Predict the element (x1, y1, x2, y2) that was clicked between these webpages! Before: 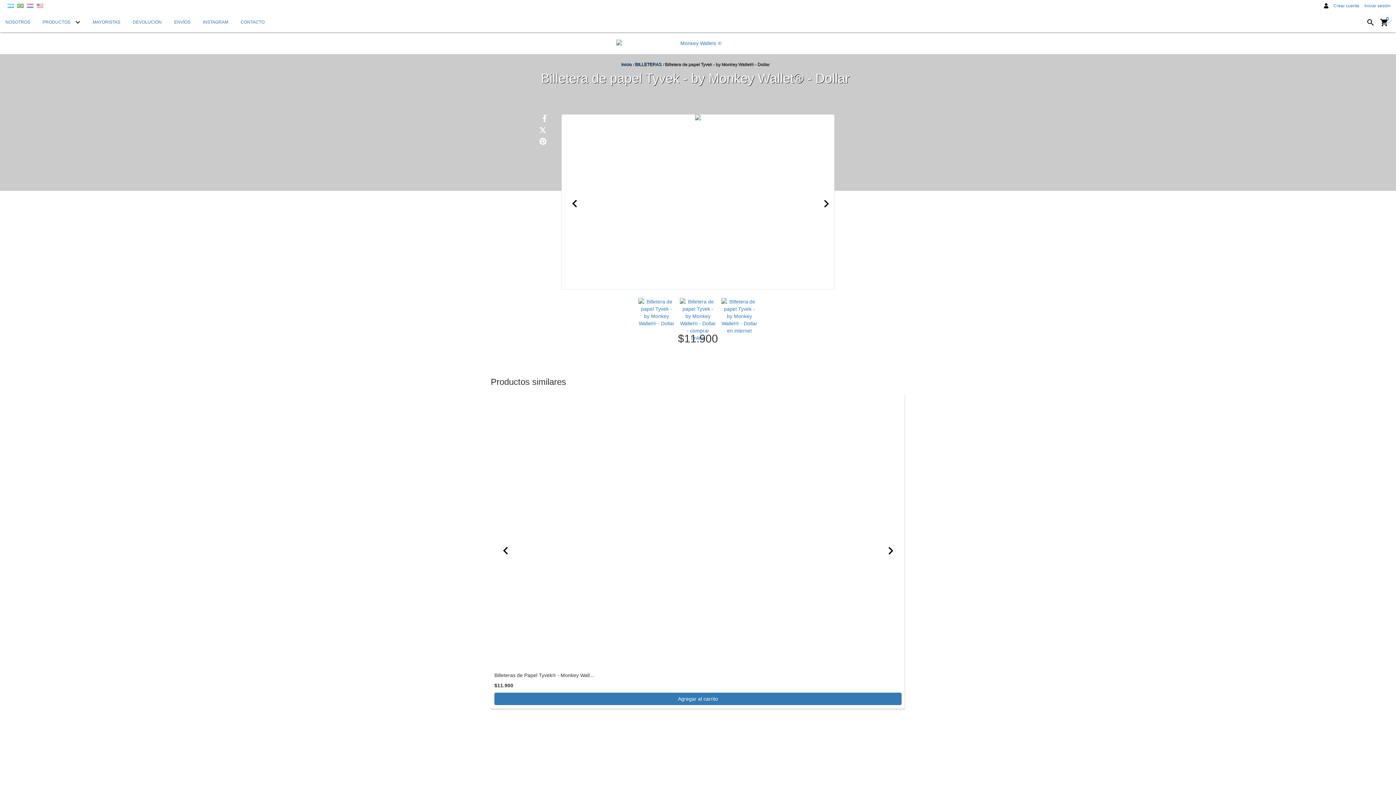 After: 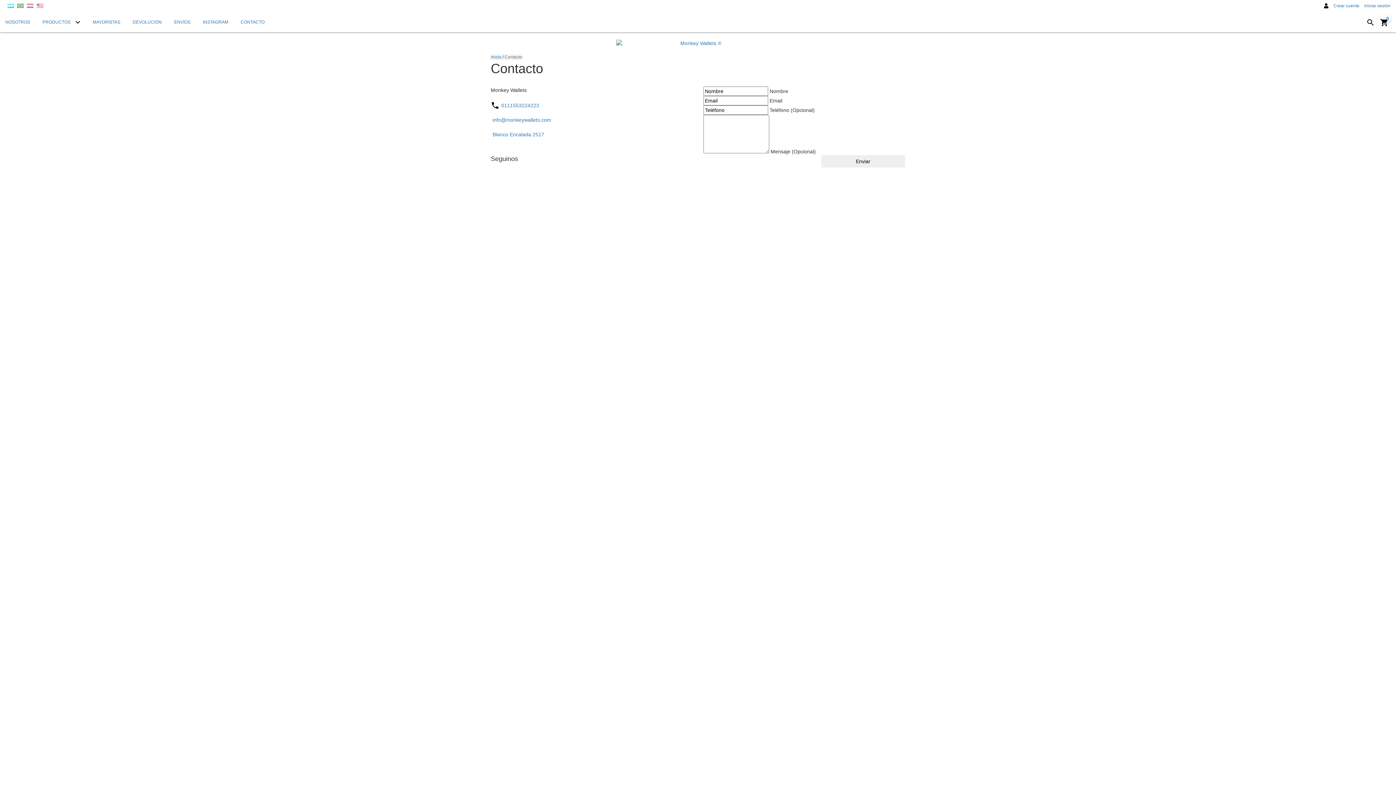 Action: label: CONTACTO bbox: (235, 12, 270, 32)